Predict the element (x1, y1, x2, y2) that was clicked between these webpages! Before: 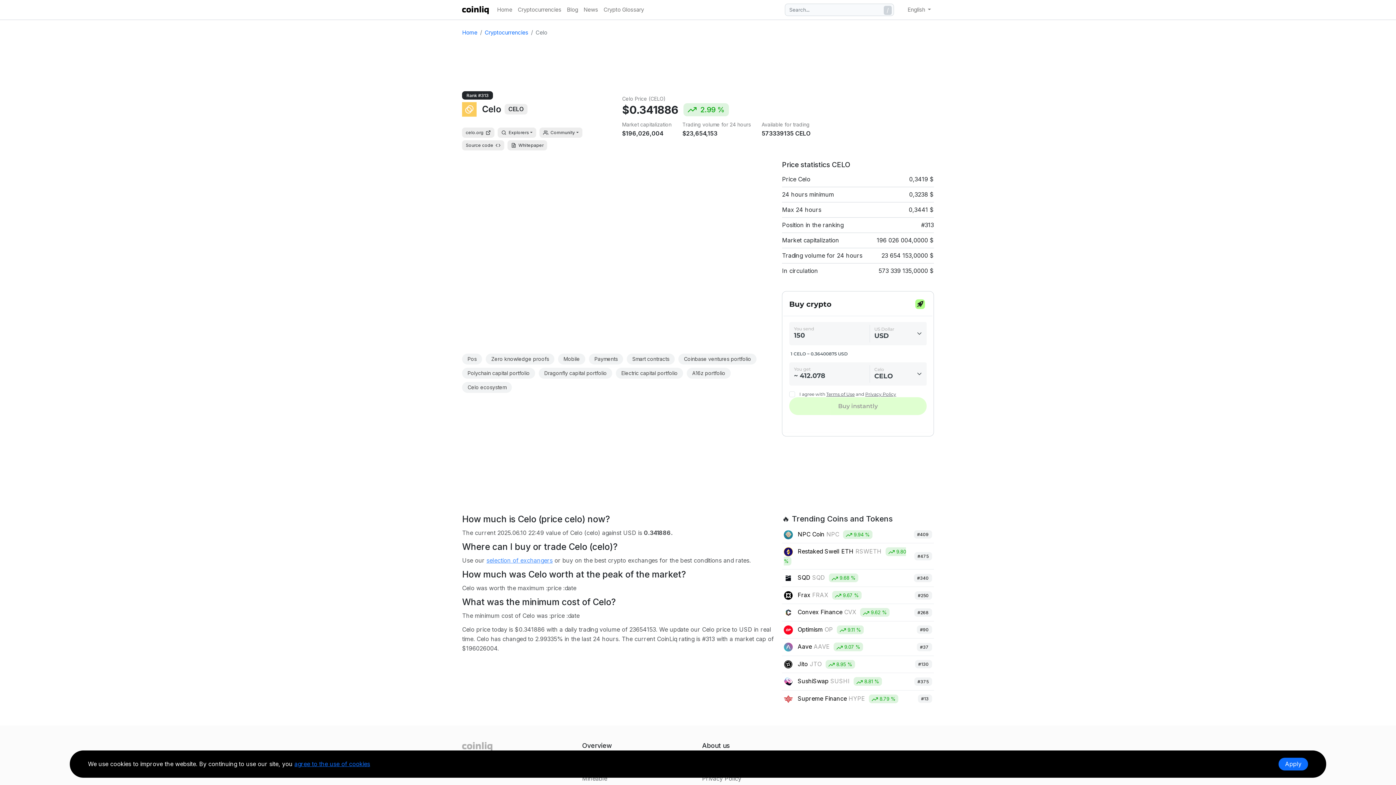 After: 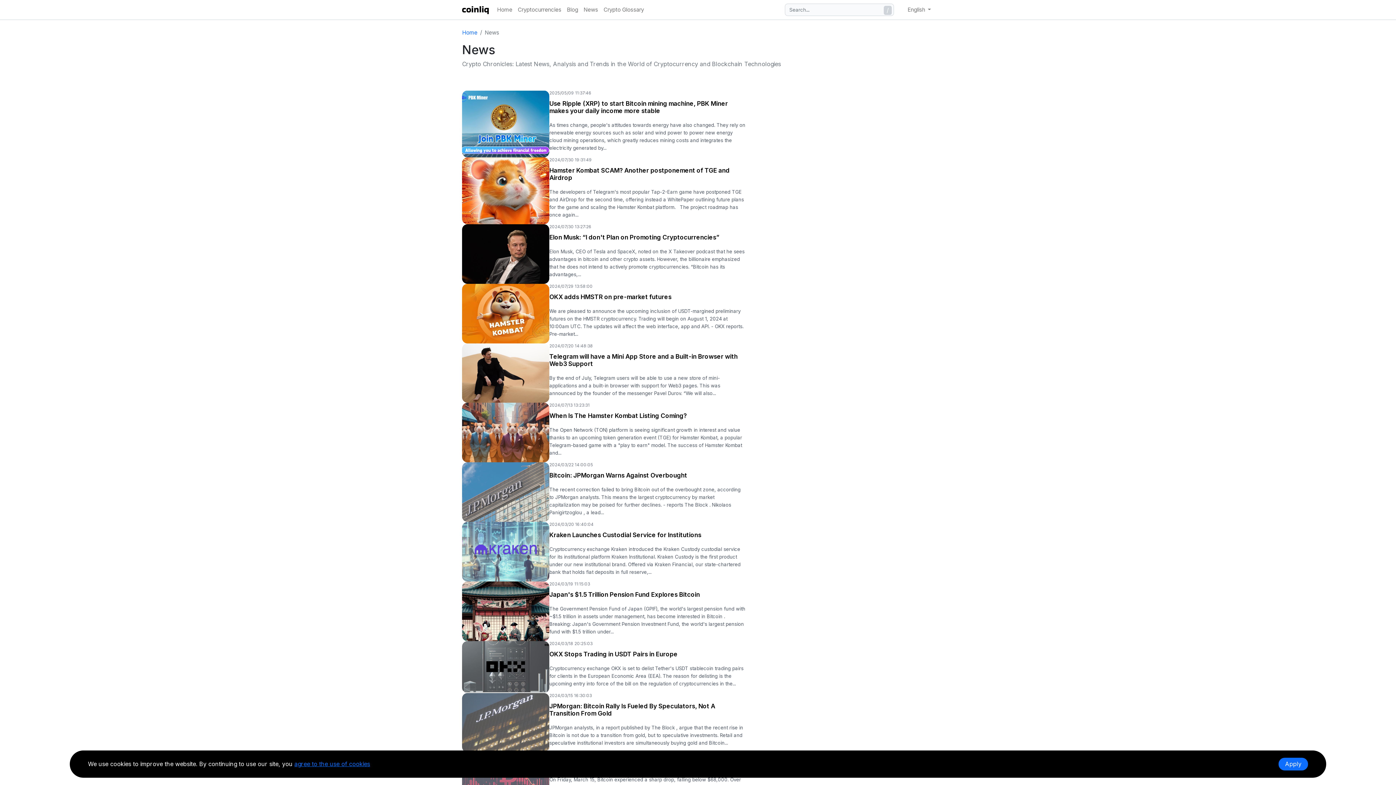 Action: label: News bbox: (580, 2, 600, 16)